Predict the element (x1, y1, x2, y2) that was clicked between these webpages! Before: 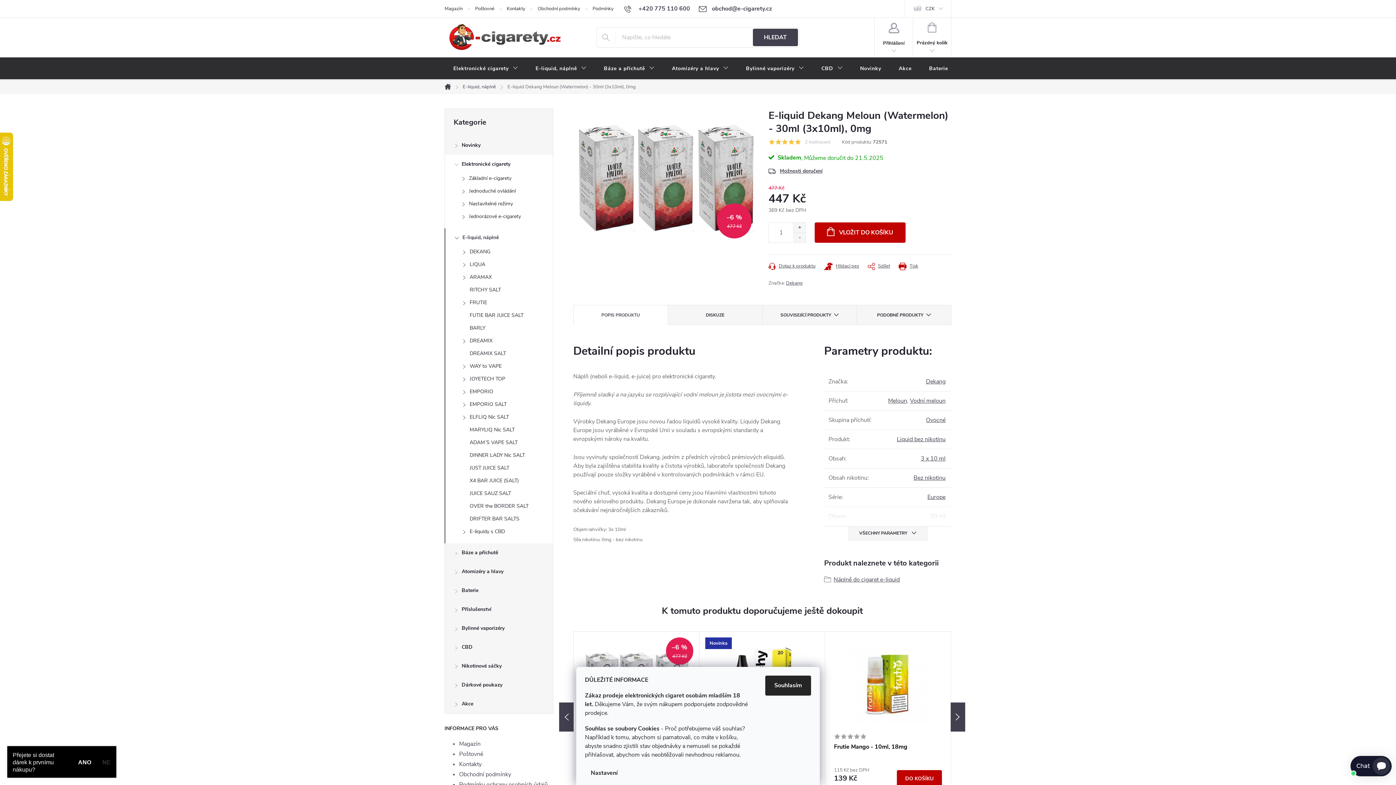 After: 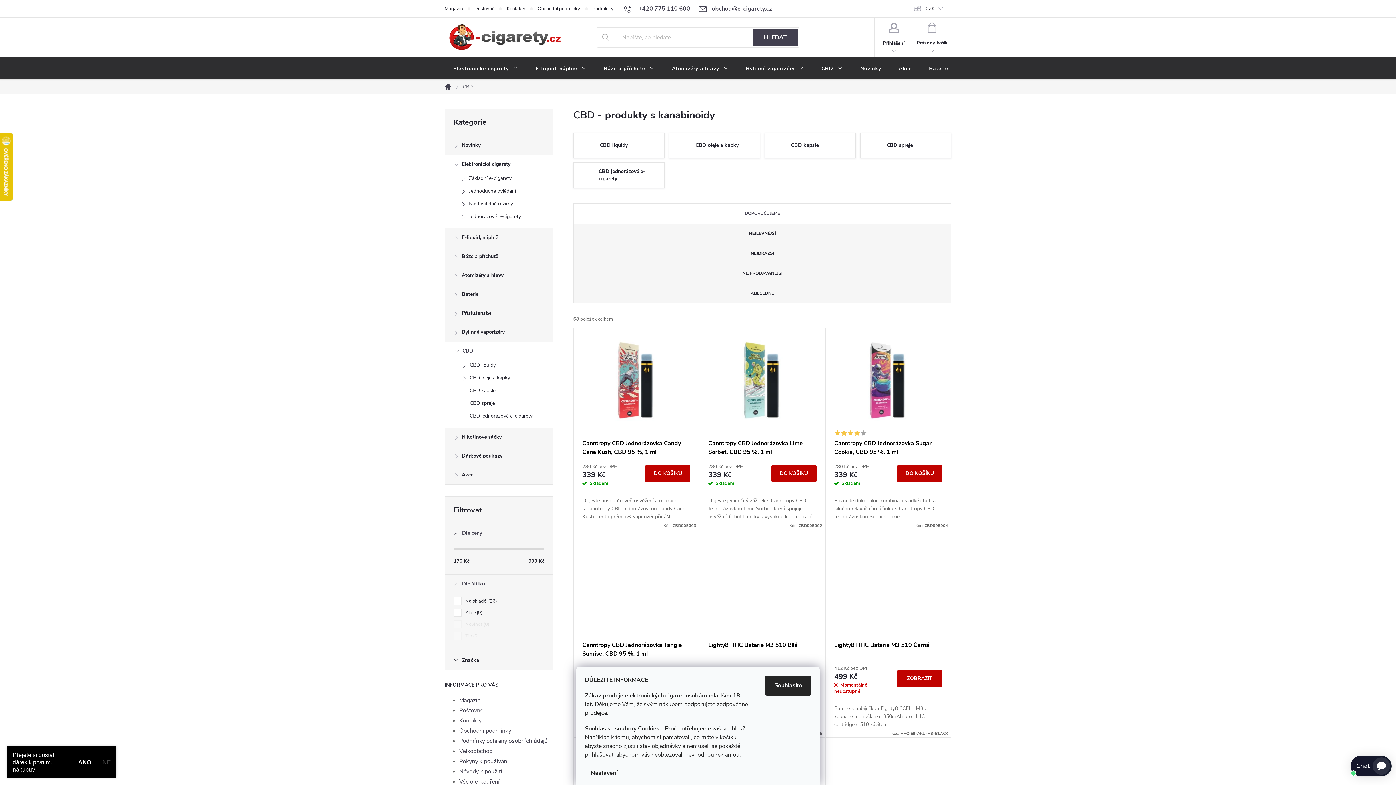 Action: bbox: (445, 638, 553, 657) label: CBD
 